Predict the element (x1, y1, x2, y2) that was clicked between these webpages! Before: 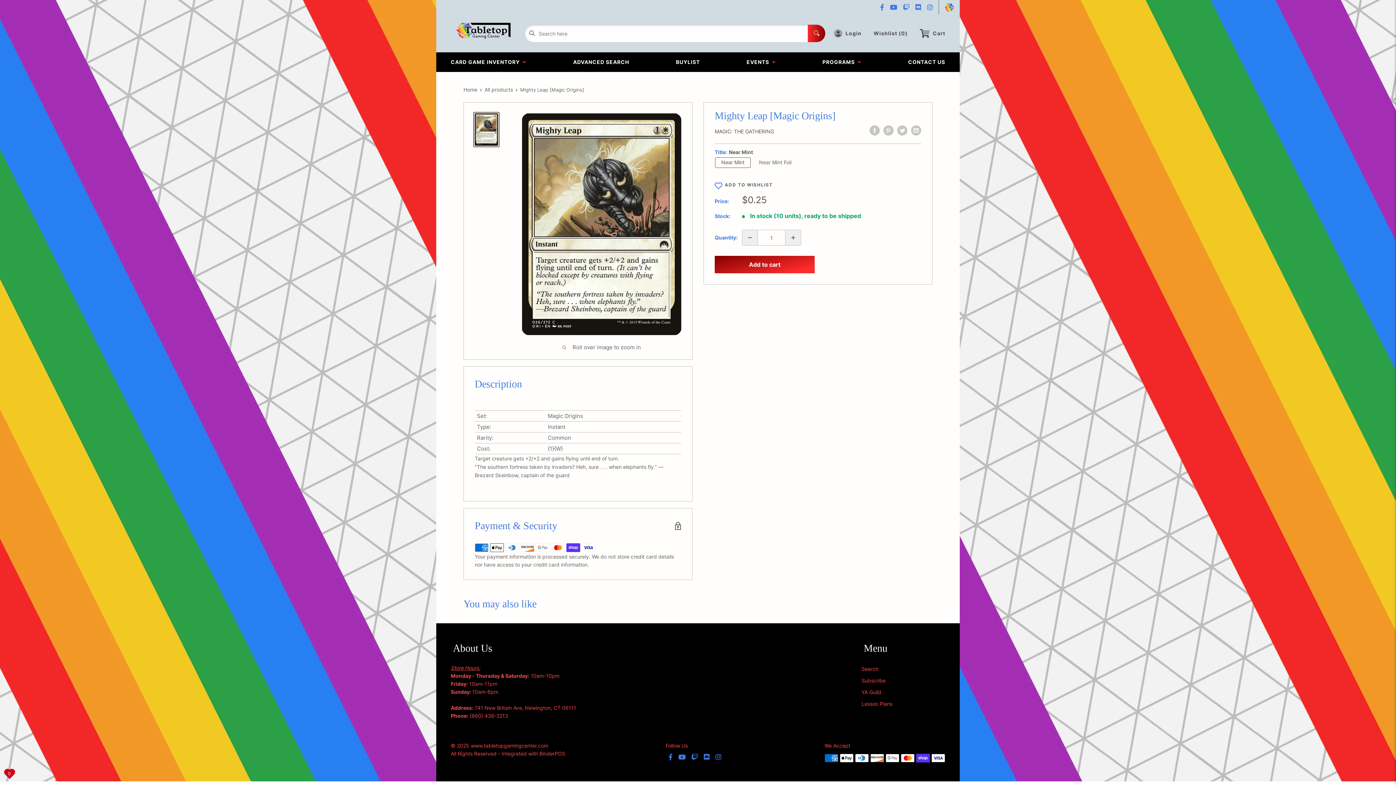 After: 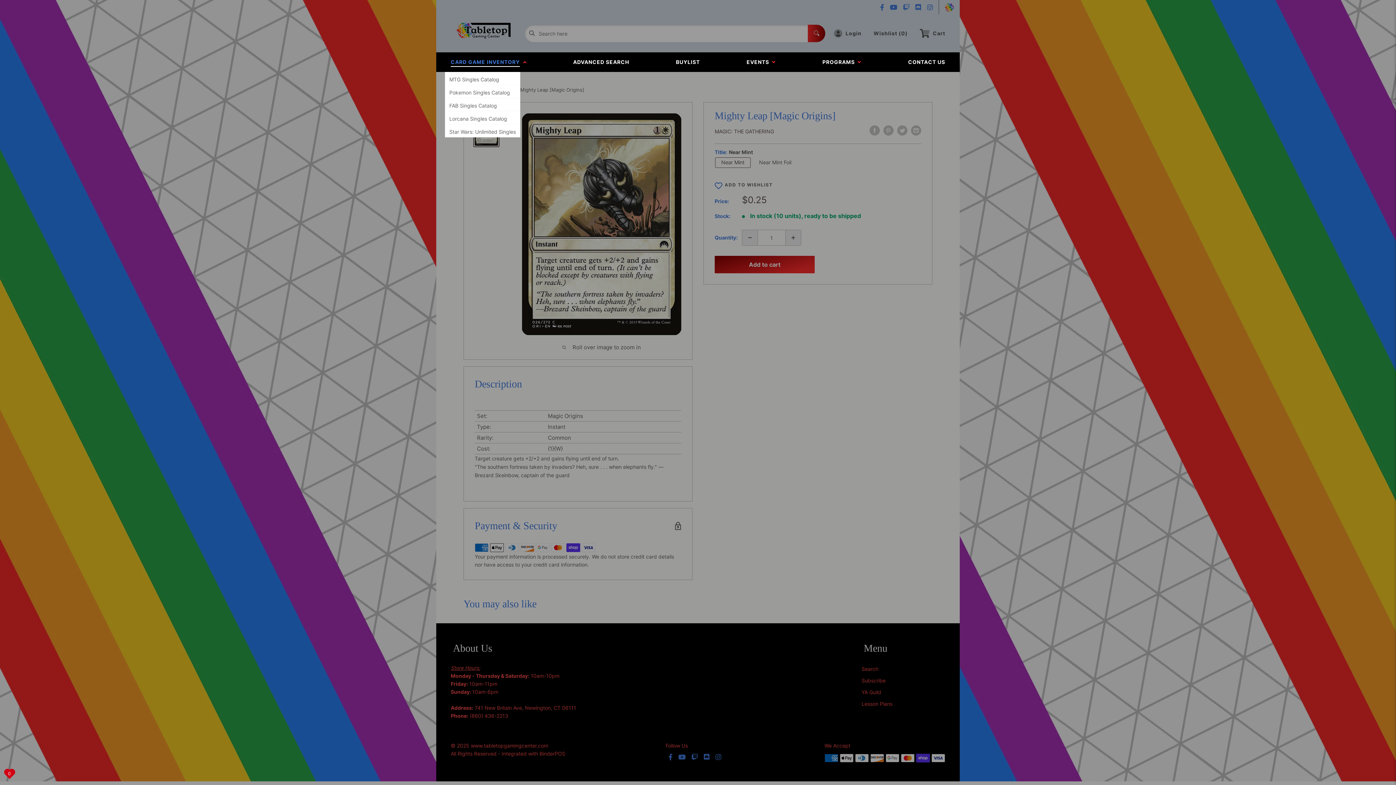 Action: label: CARD GAME INVENTORY   bbox: (445, 52, 532, 72)